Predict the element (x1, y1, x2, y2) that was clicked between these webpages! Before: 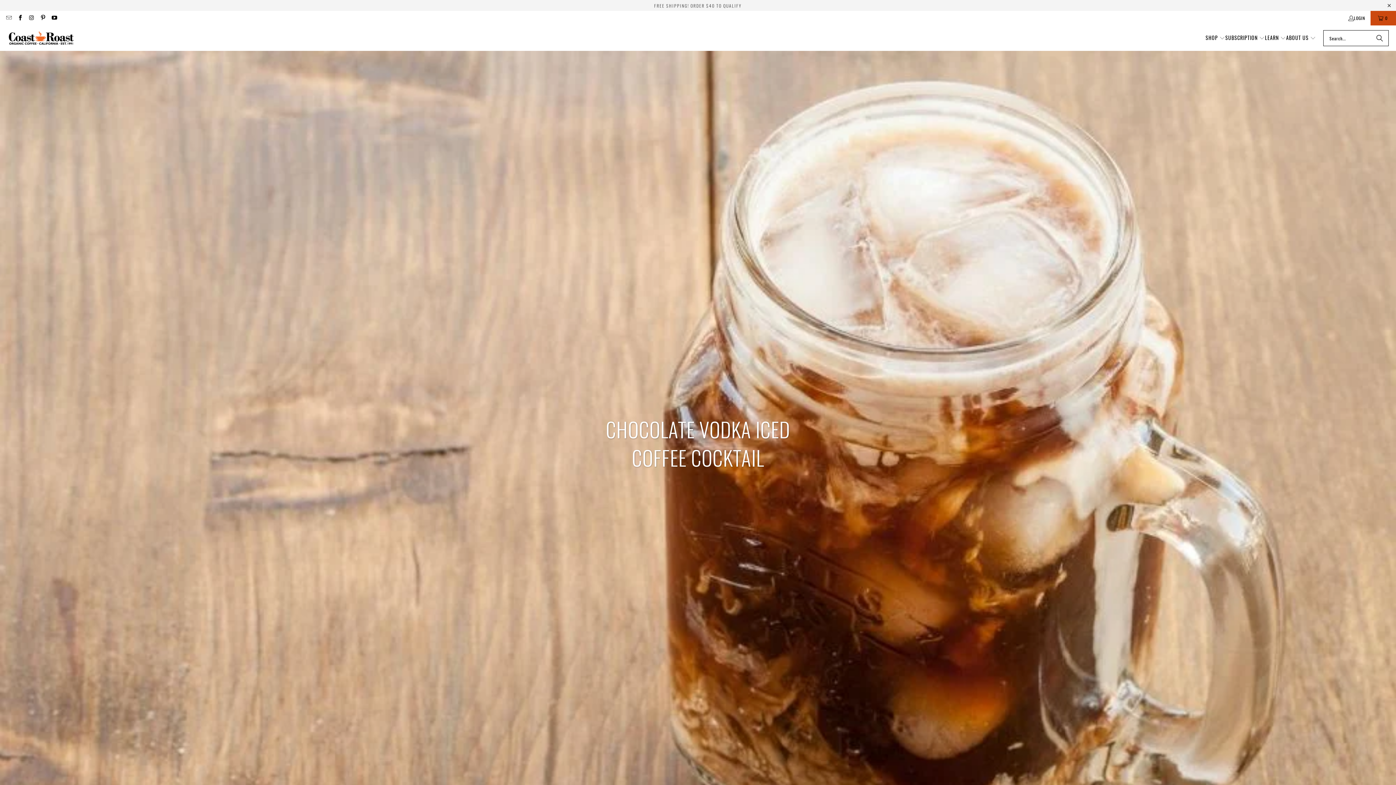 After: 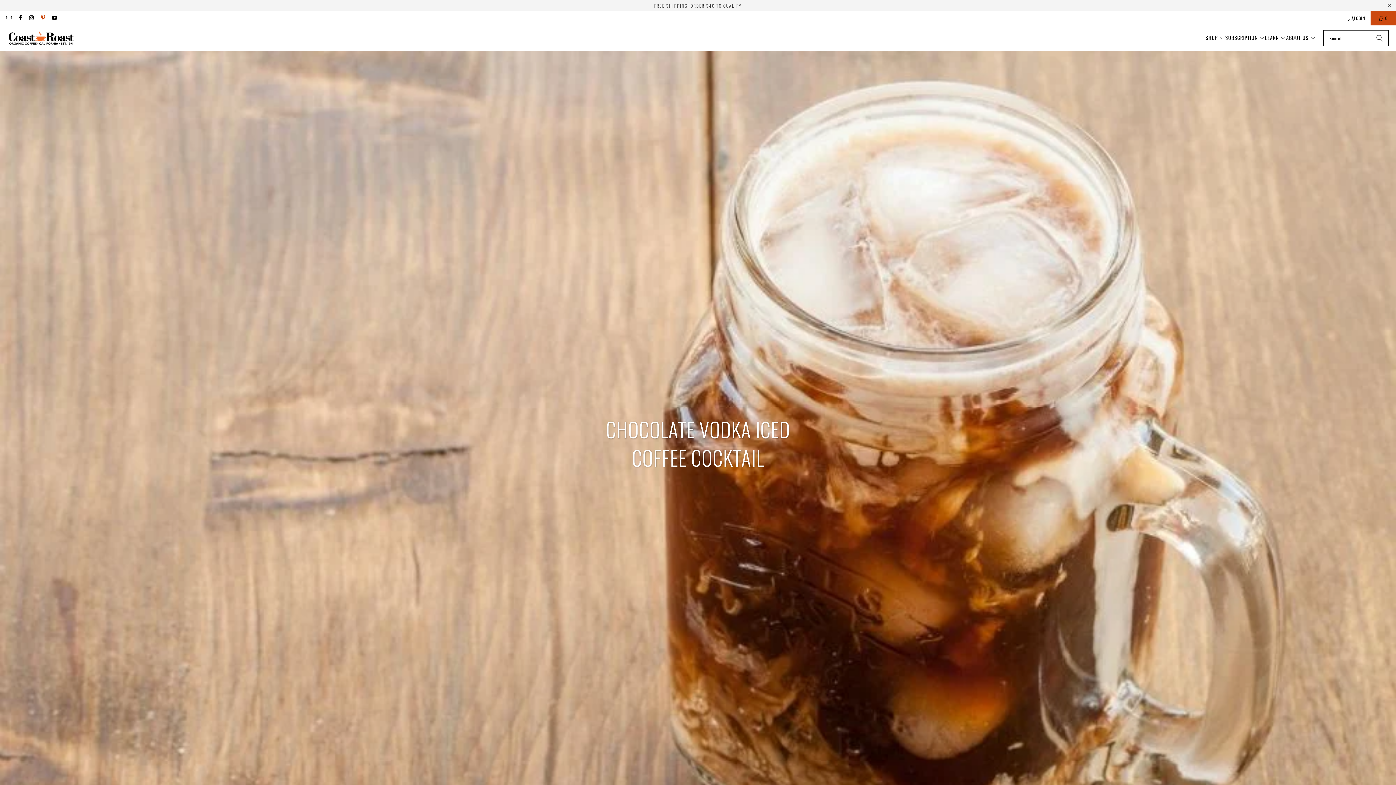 Action: bbox: (39, 14, 45, 21)